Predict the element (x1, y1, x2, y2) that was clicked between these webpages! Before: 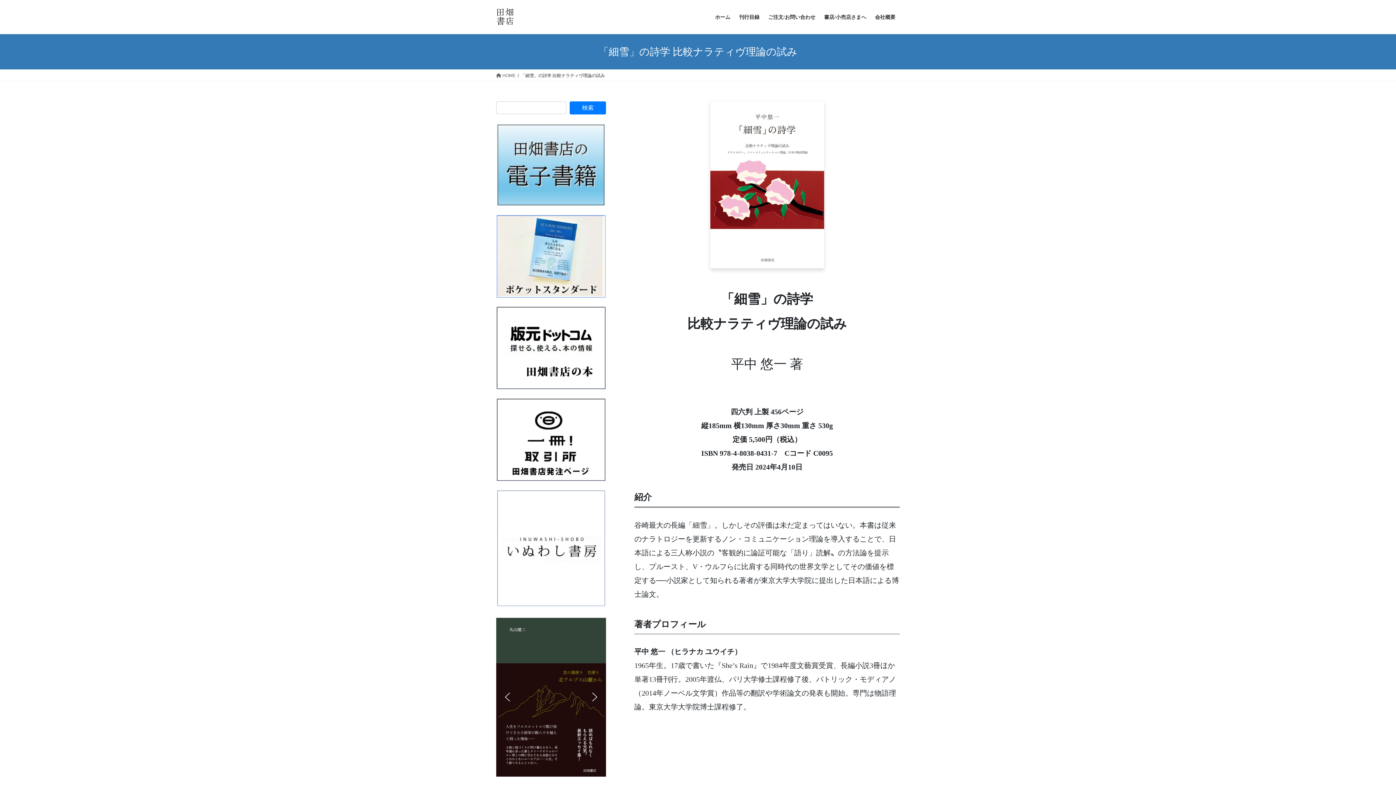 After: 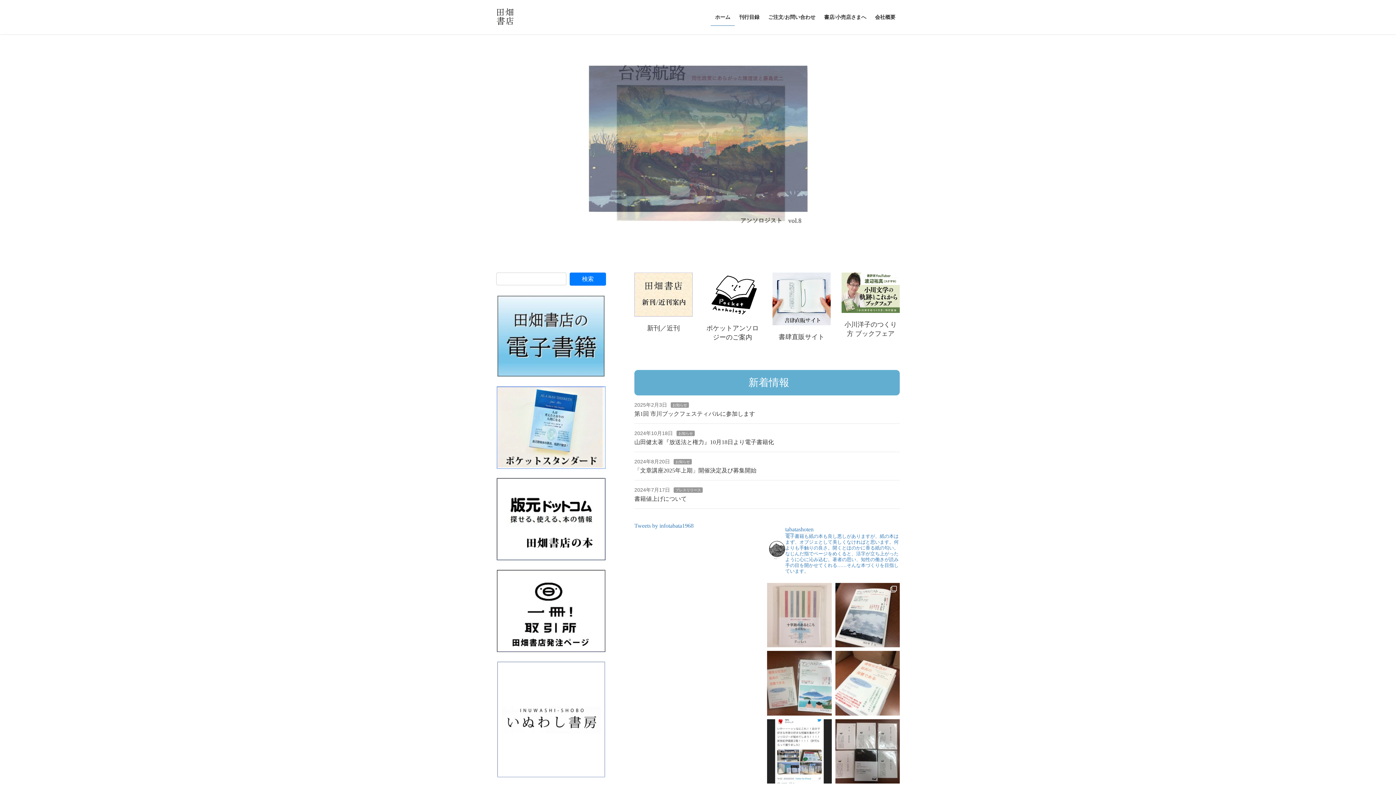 Action: label:  HOME bbox: (496, 72, 515, 78)